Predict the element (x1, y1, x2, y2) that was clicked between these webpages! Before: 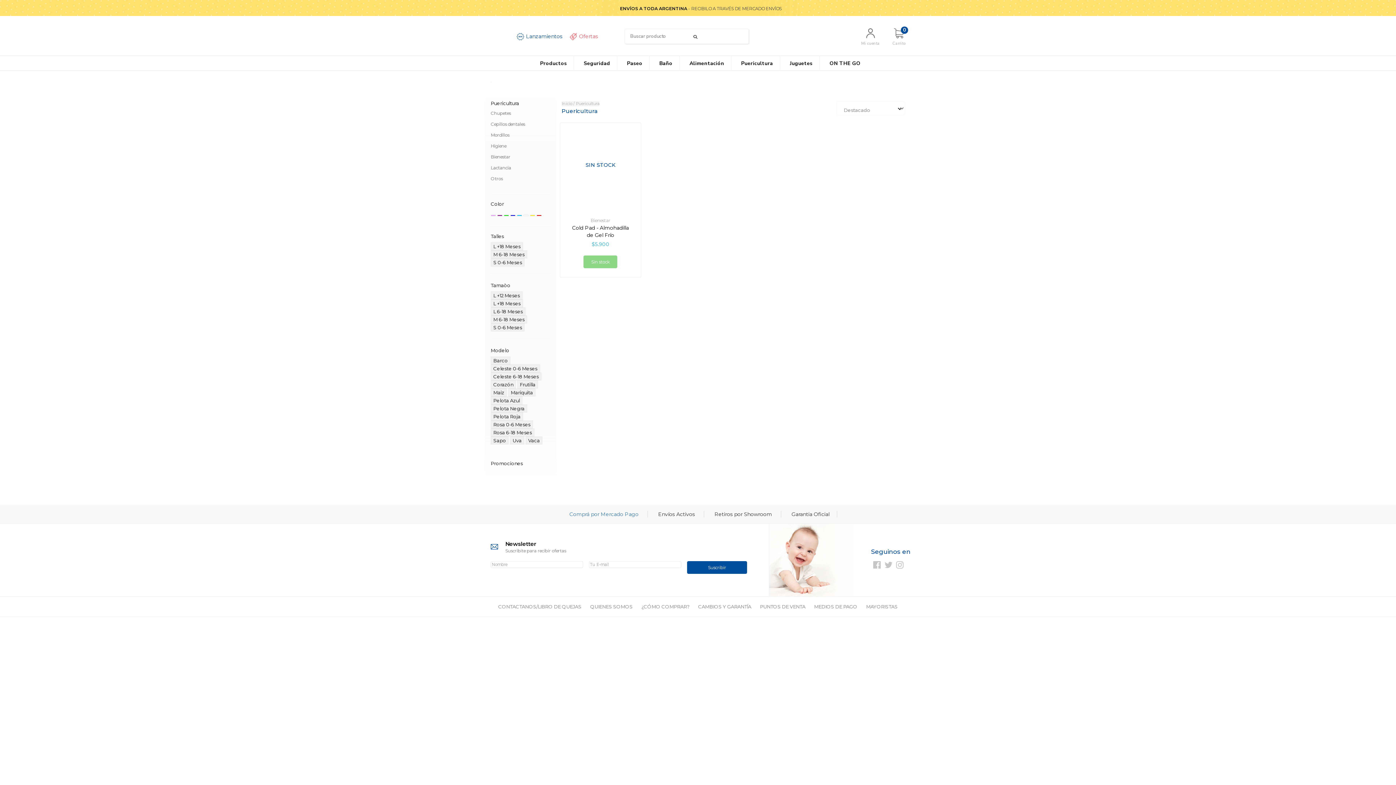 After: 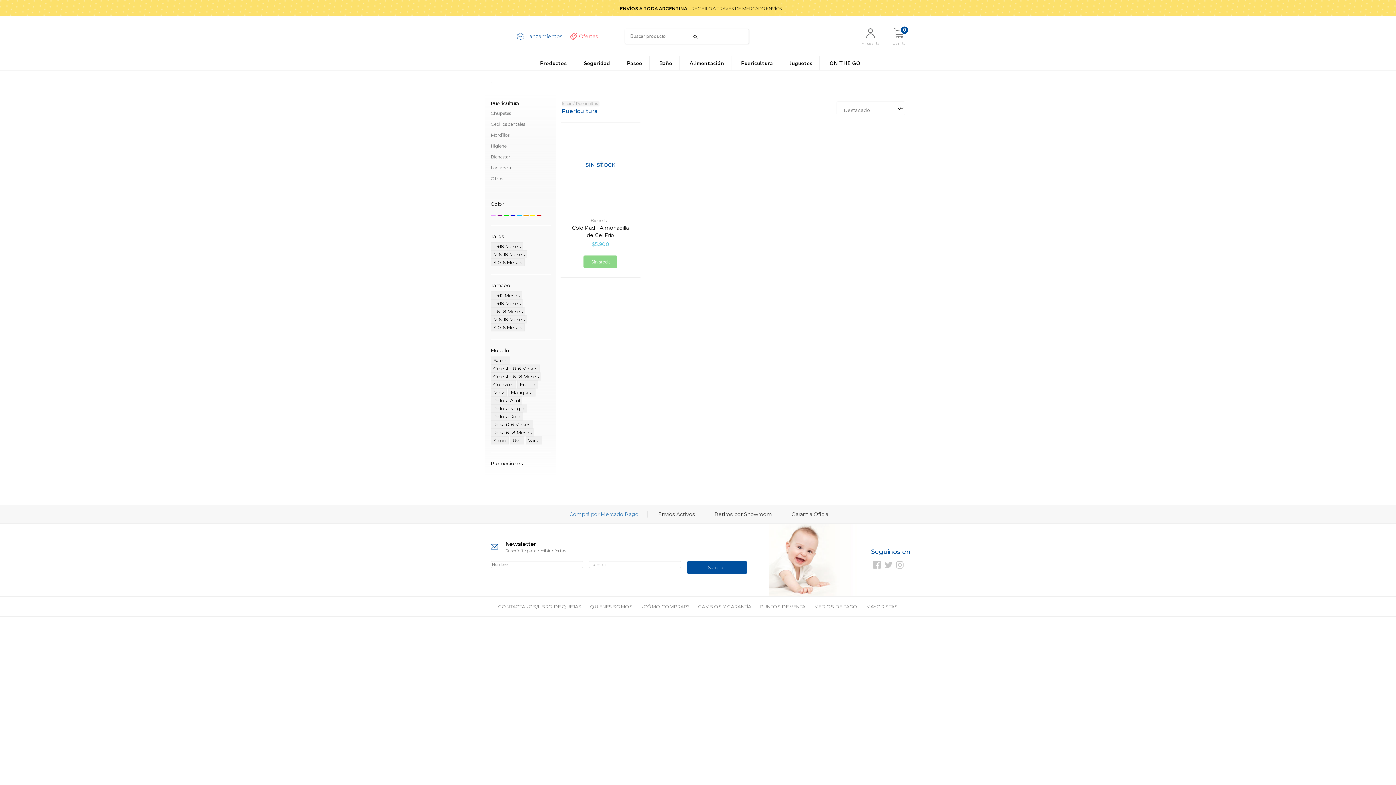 Action: bbox: (523, 214, 528, 216)